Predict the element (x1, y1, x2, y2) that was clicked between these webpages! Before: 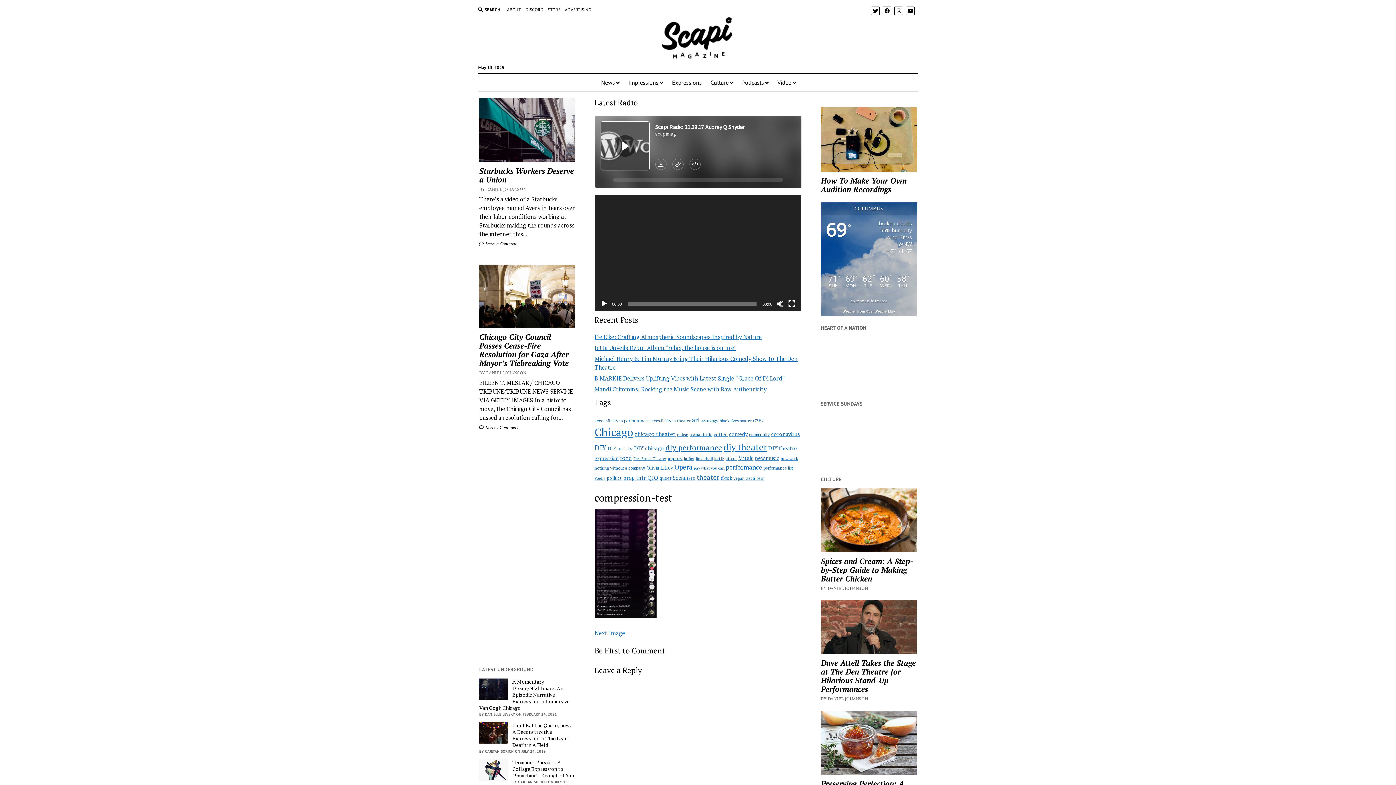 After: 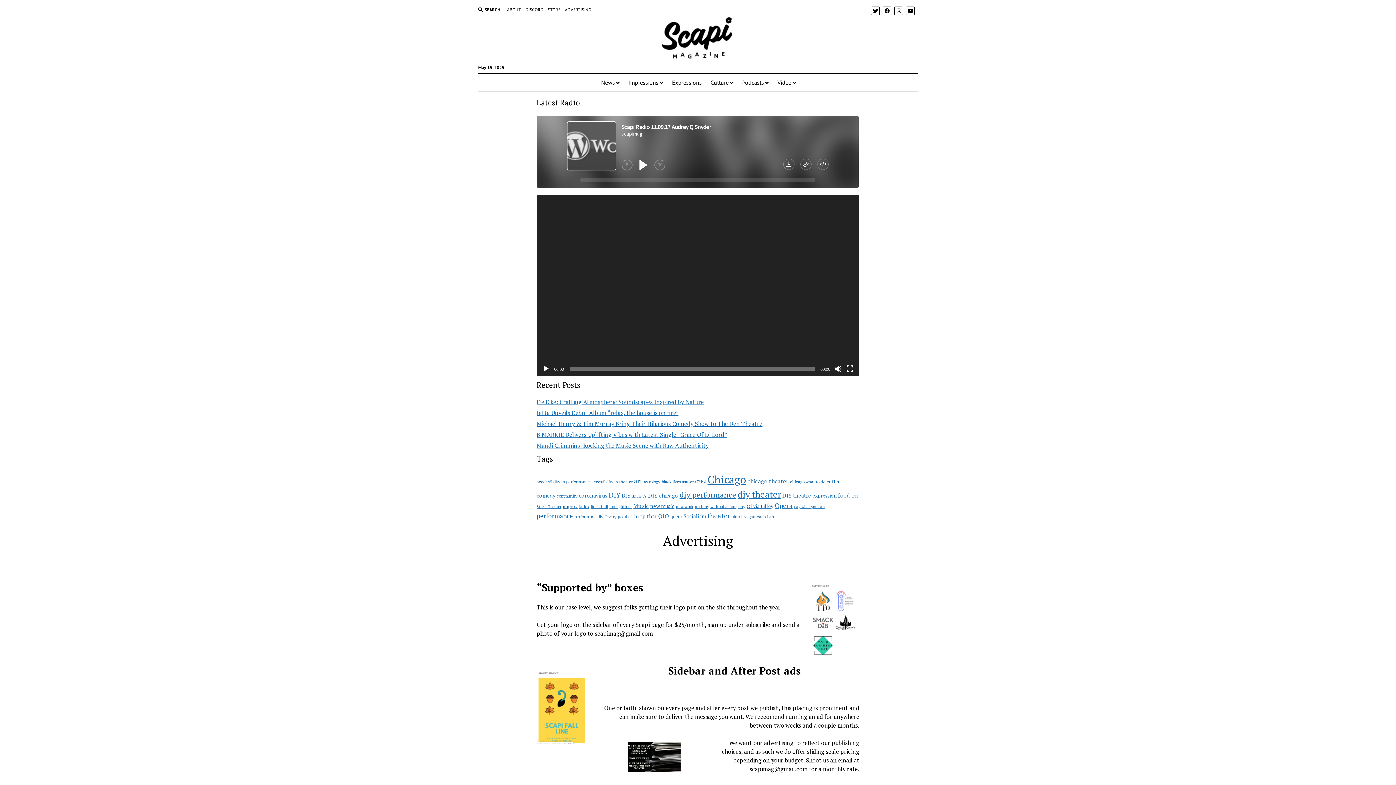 Action: label: ADVERTISING bbox: (565, 6, 591, 13)